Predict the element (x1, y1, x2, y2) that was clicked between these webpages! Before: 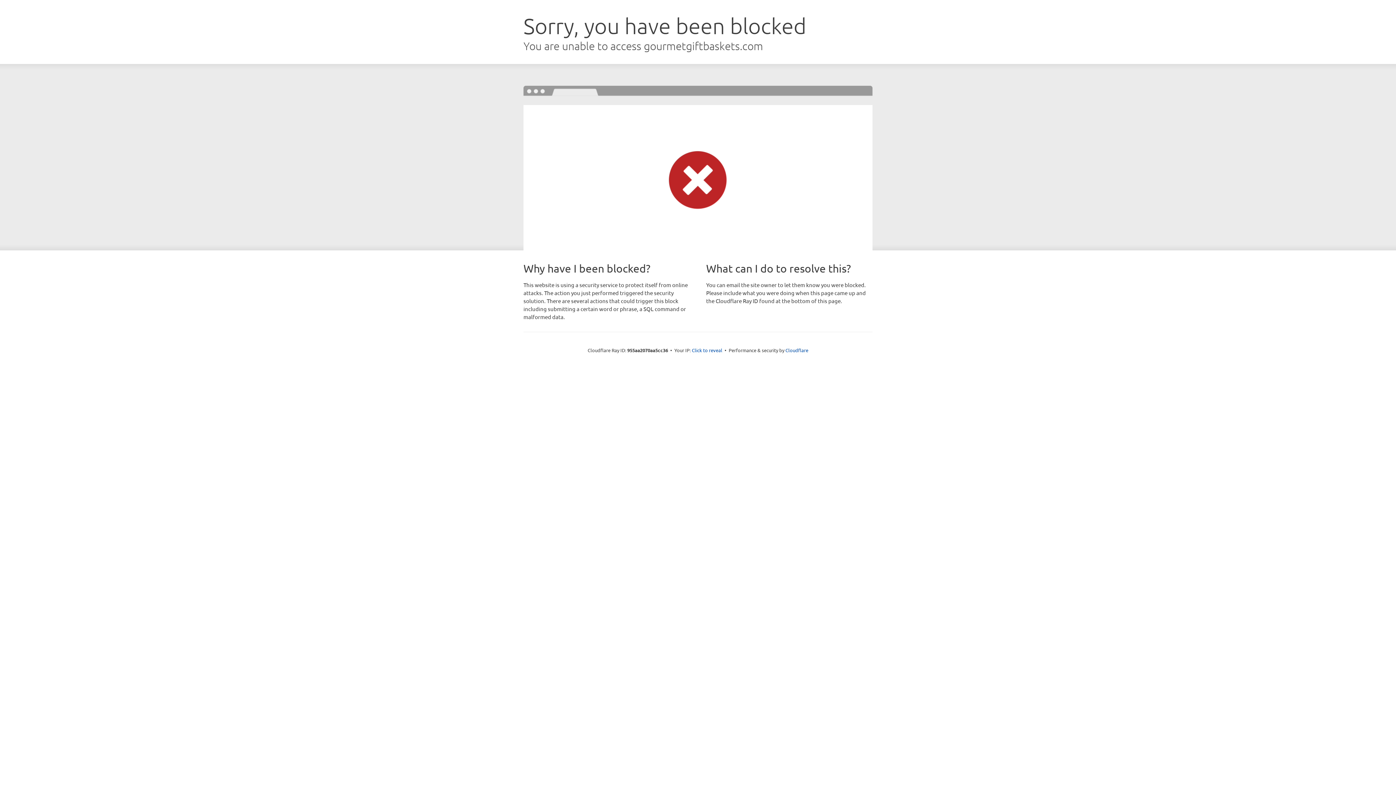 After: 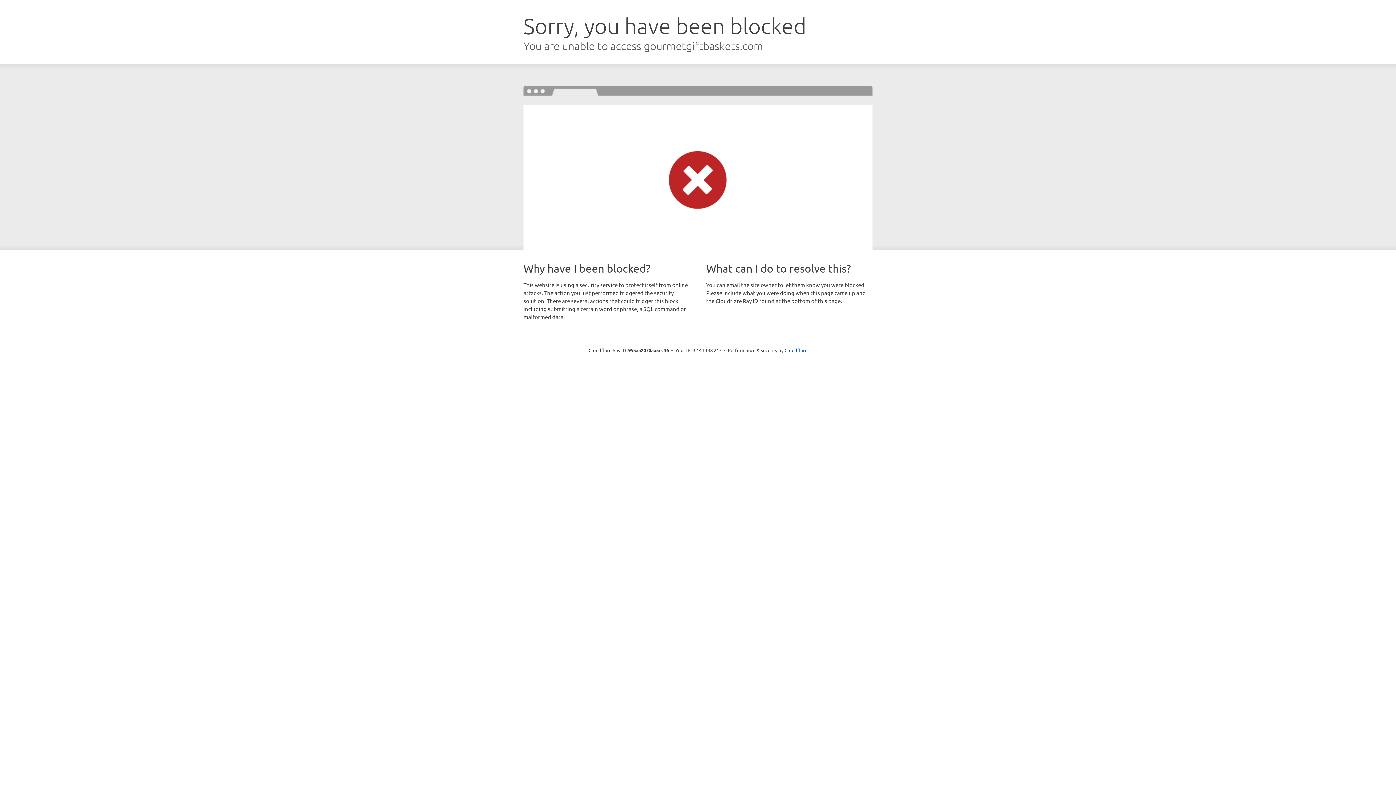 Action: label: Click to reveal bbox: (692, 346, 722, 353)